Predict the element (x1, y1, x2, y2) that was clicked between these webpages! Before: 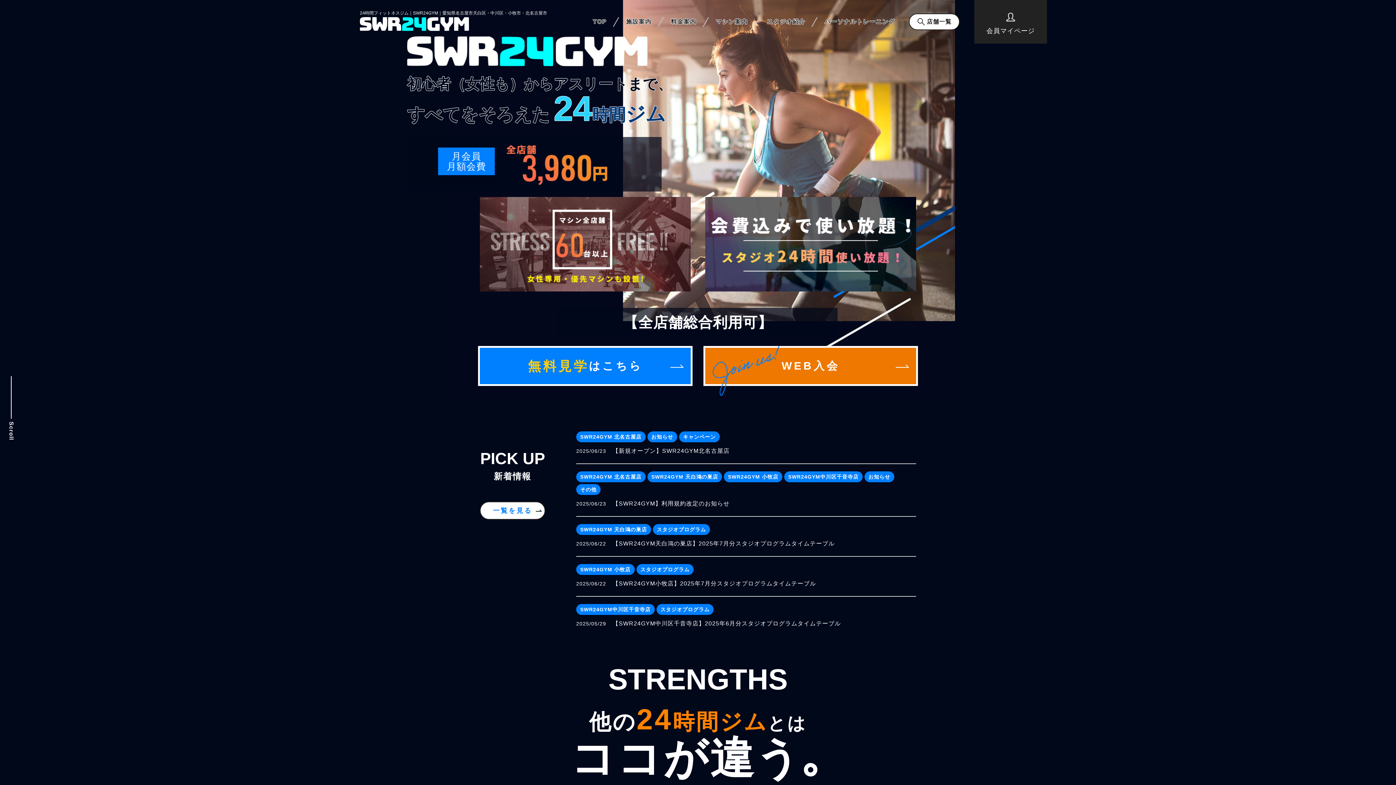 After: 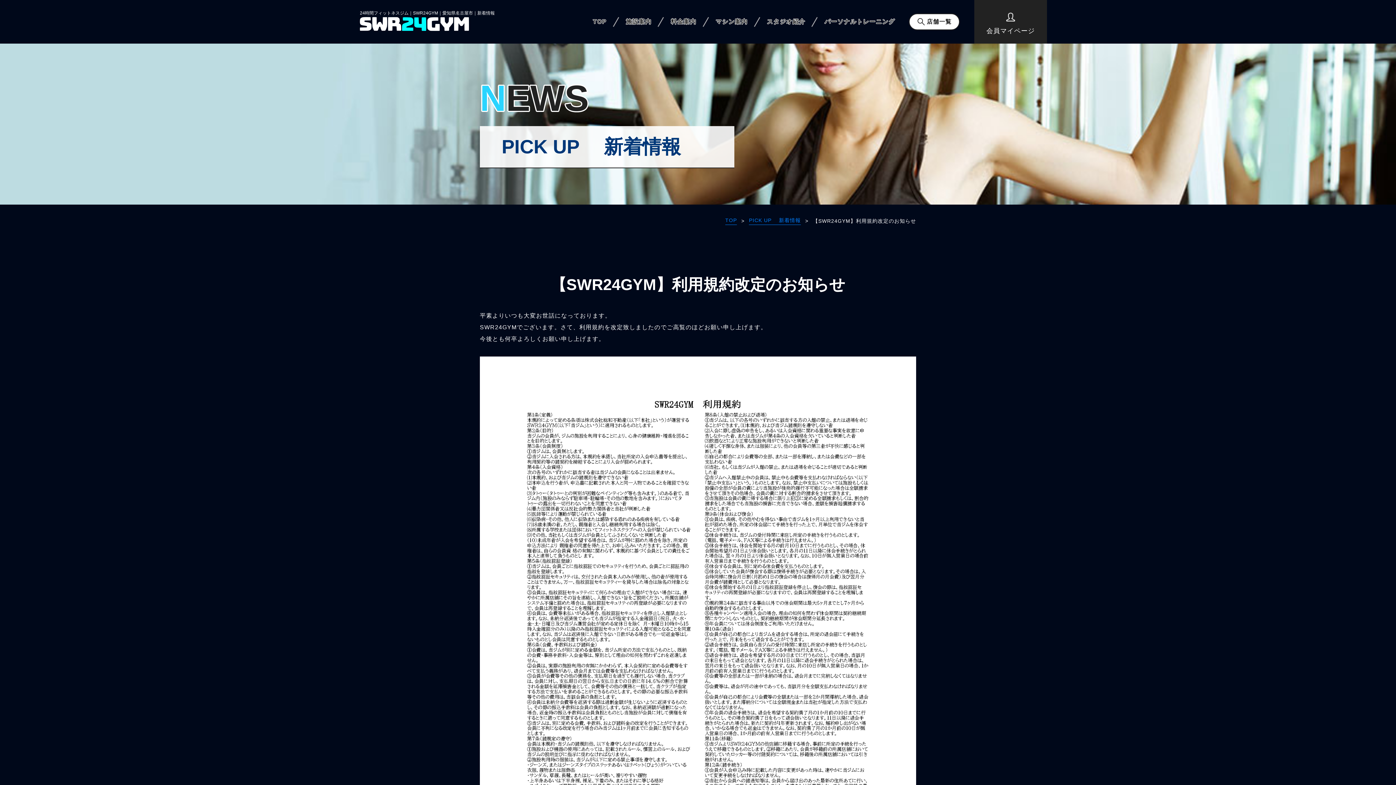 Action: bbox: (612, 499, 729, 507) label: 【SWR24GYM】利用規約改定のお知らせ